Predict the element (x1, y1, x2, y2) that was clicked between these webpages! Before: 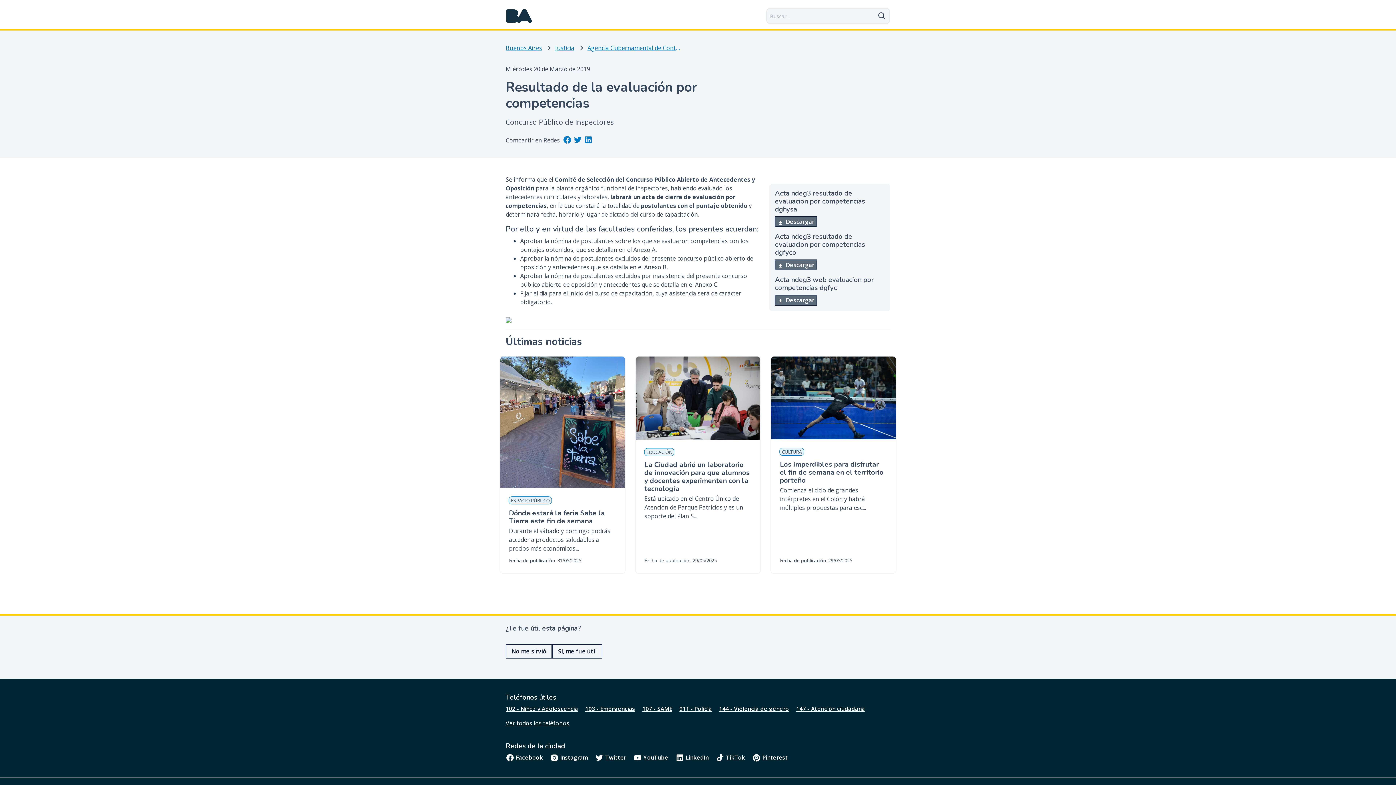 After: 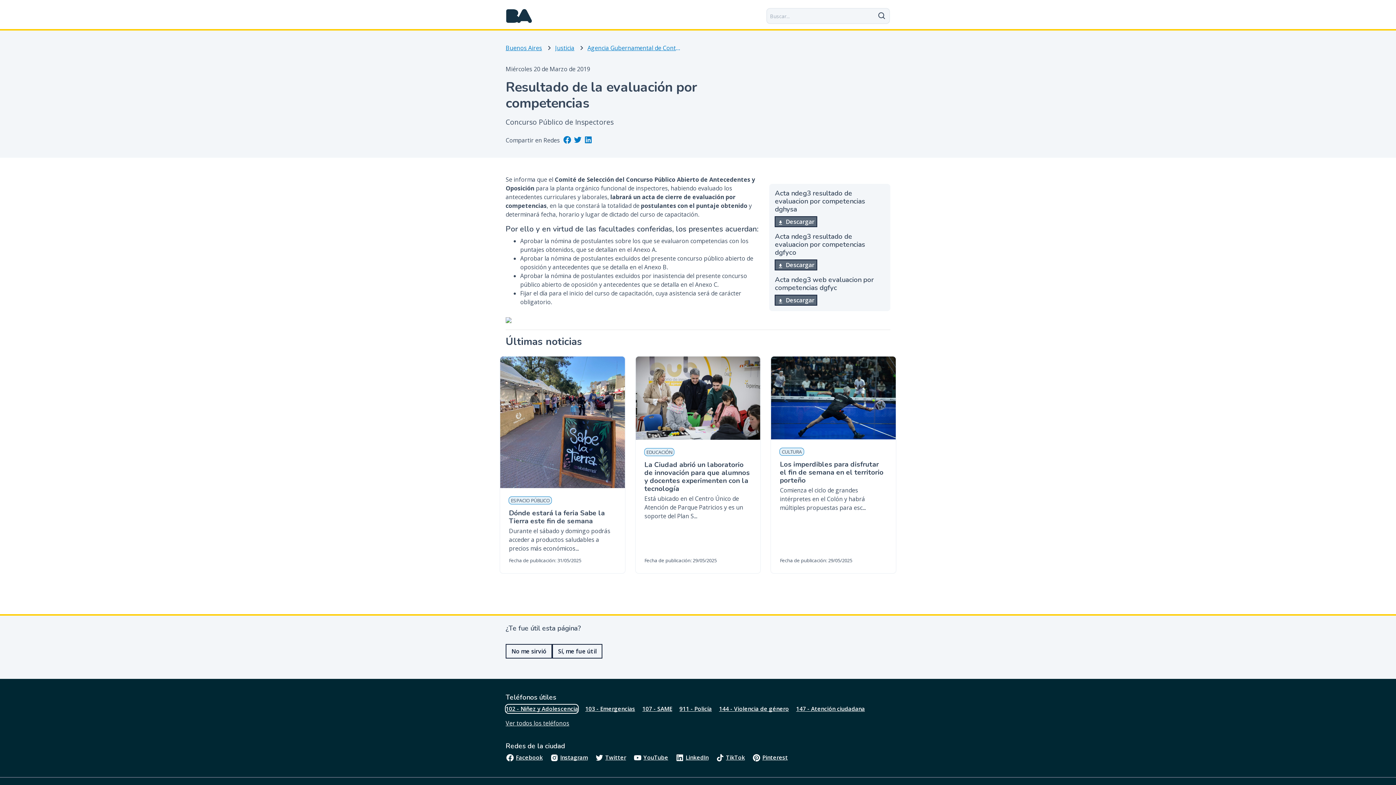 Action: label: 102 - Niñez y Adolescencia bbox: (505, 705, 578, 713)